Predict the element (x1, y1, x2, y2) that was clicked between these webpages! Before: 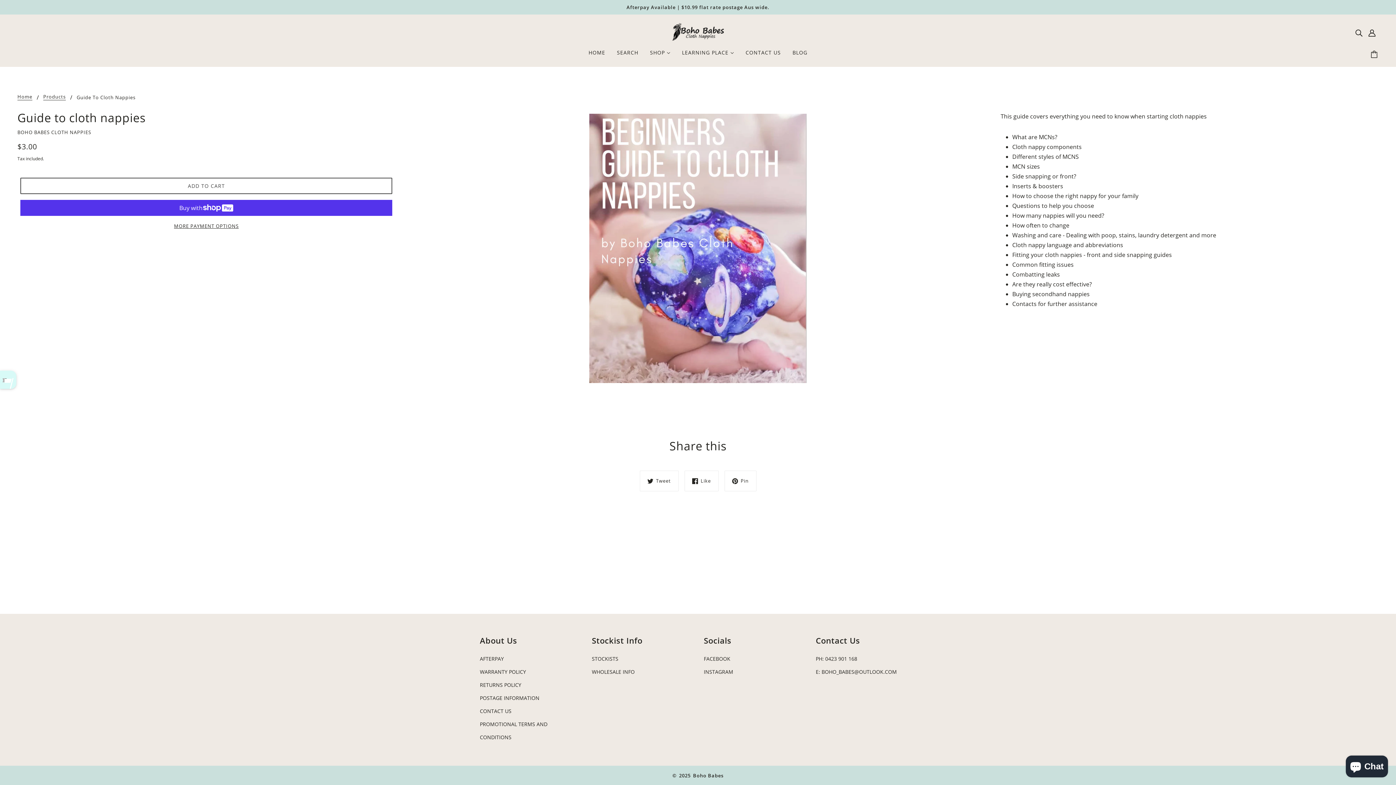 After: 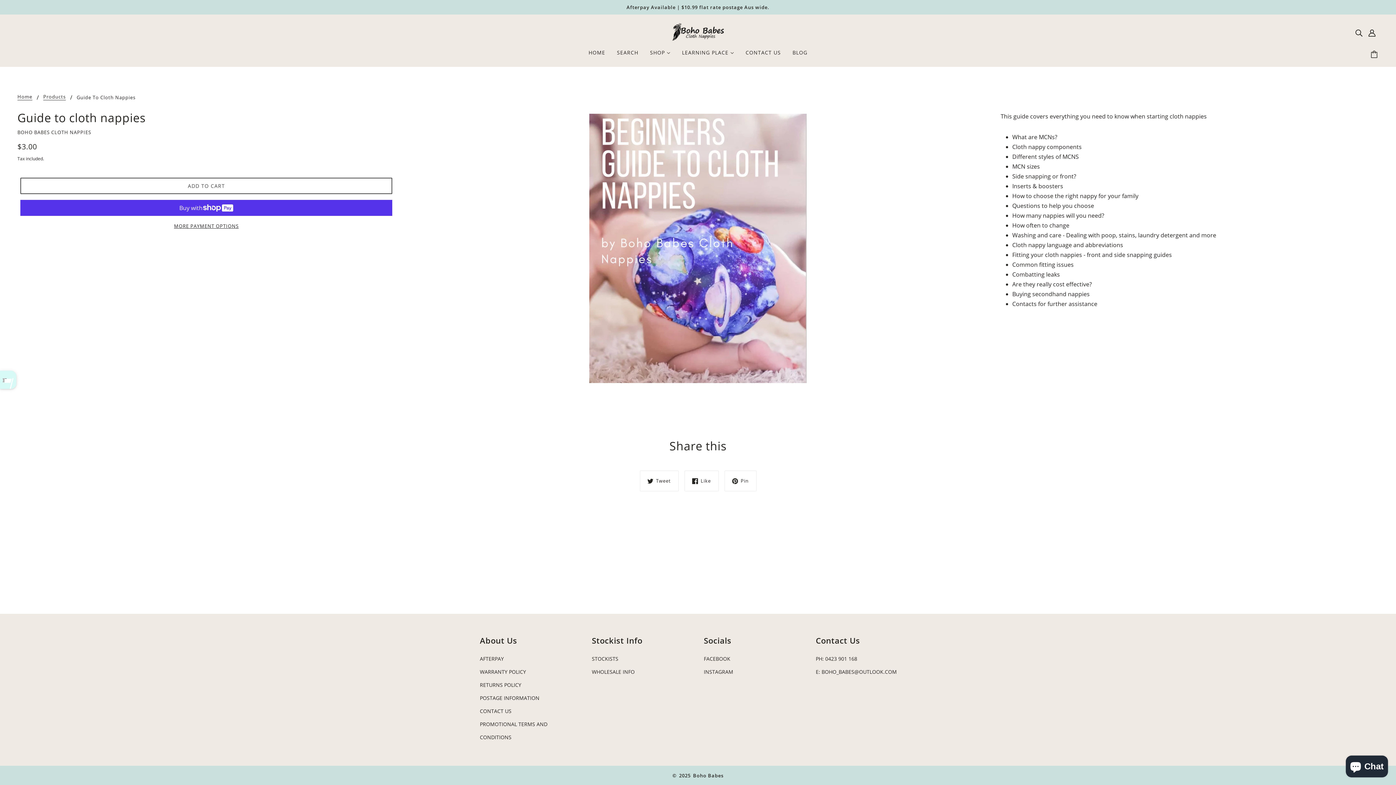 Action: label: Pin bbox: (724, 470, 756, 491)